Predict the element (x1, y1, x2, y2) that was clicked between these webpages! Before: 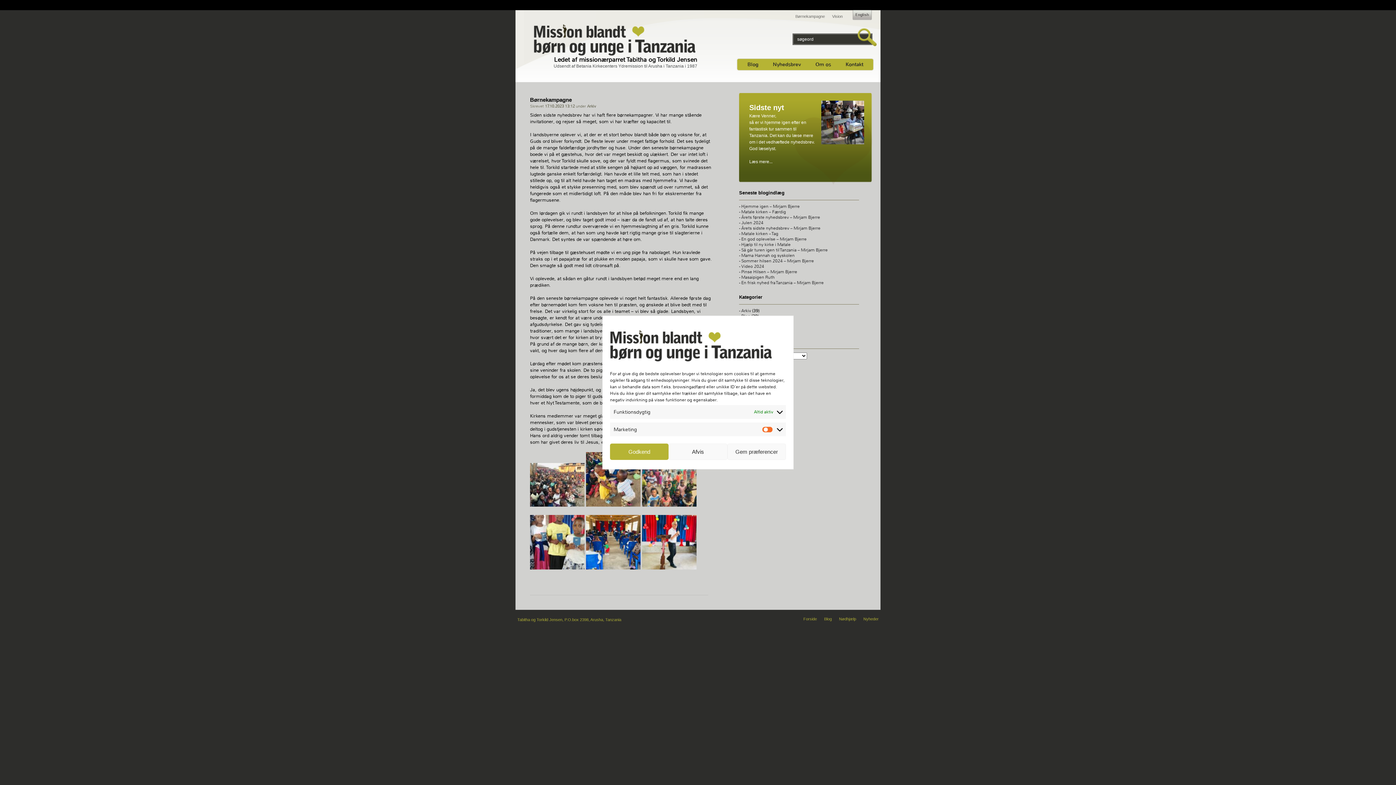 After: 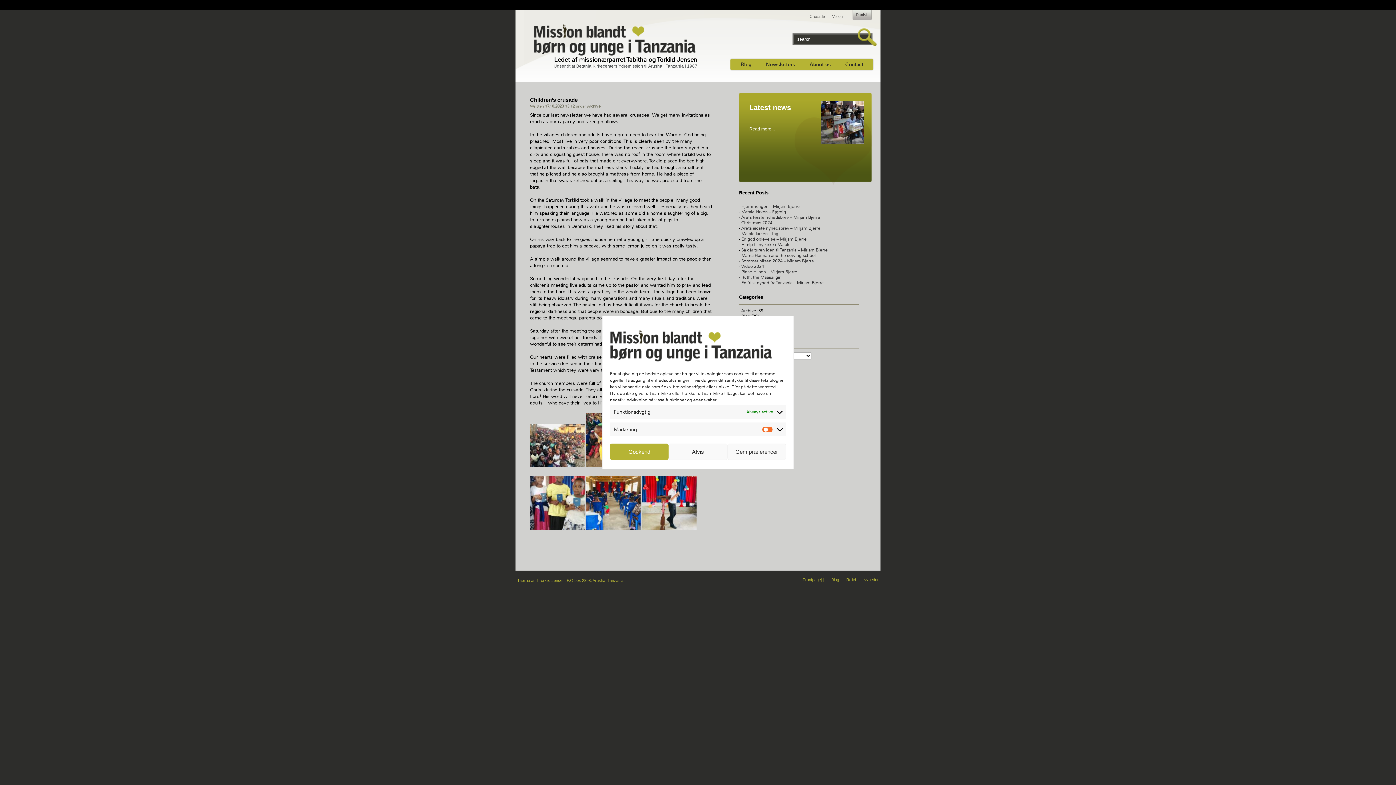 Action: bbox: (852, 9, 872, 20) label: English